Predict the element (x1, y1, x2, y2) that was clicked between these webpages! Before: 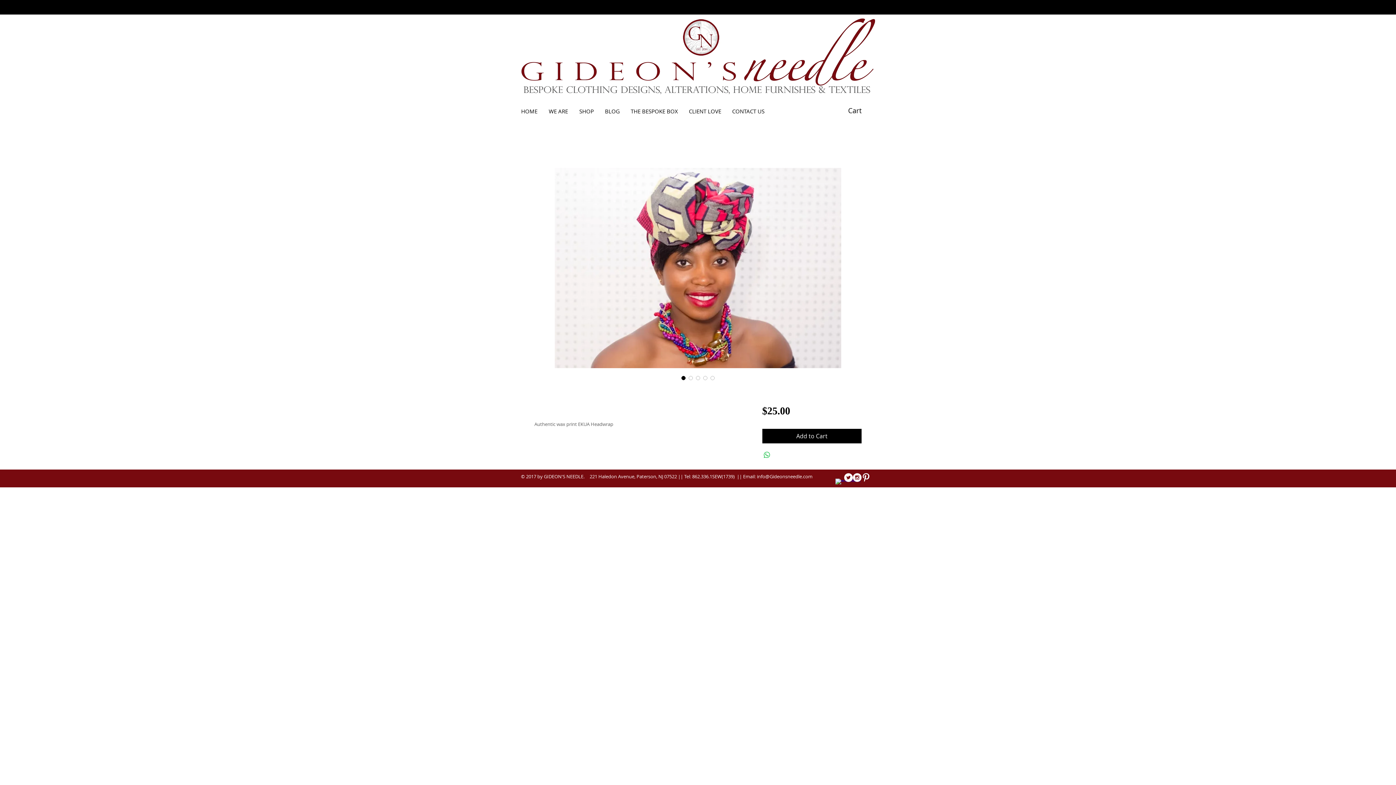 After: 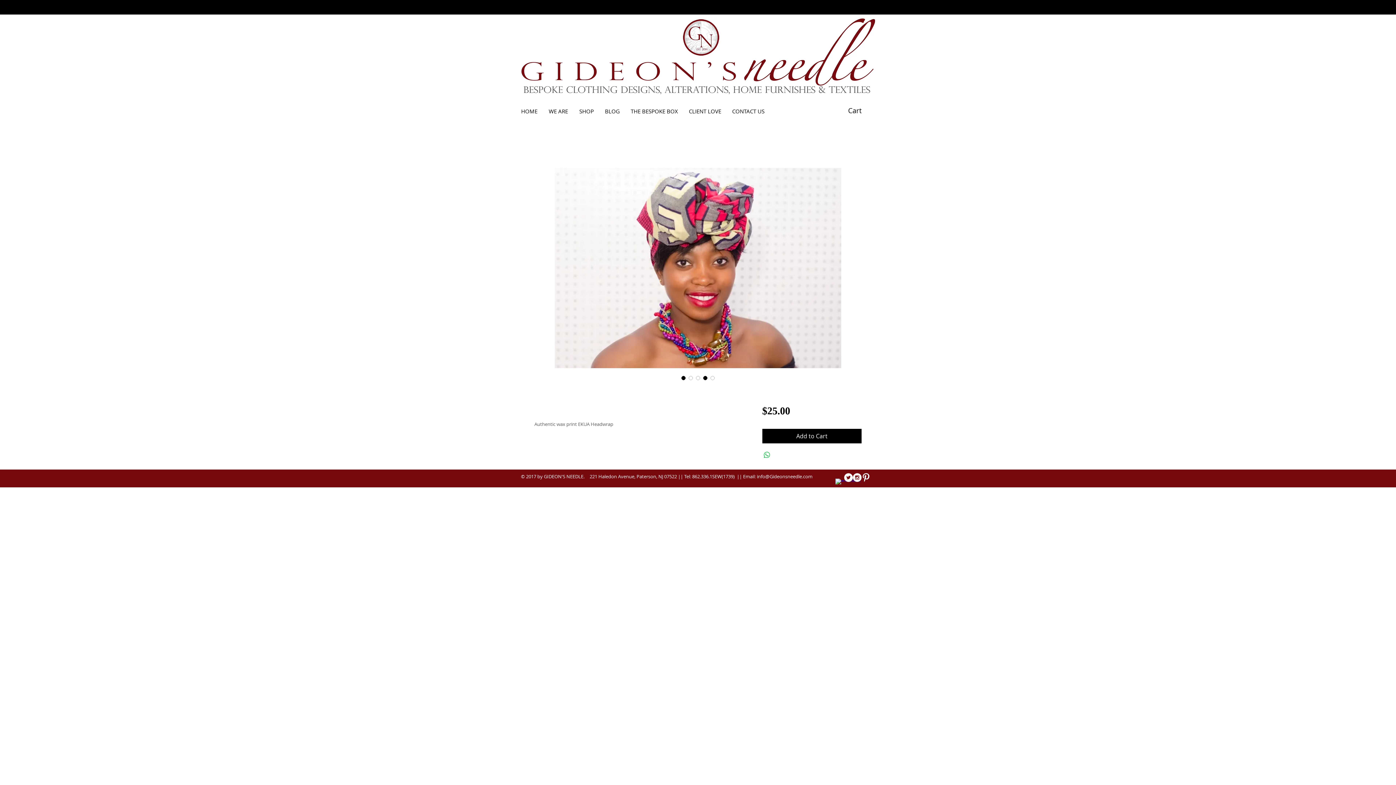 Action: bbox: (701, 374, 709, 381) label: Image selector: EKUA Head wrap